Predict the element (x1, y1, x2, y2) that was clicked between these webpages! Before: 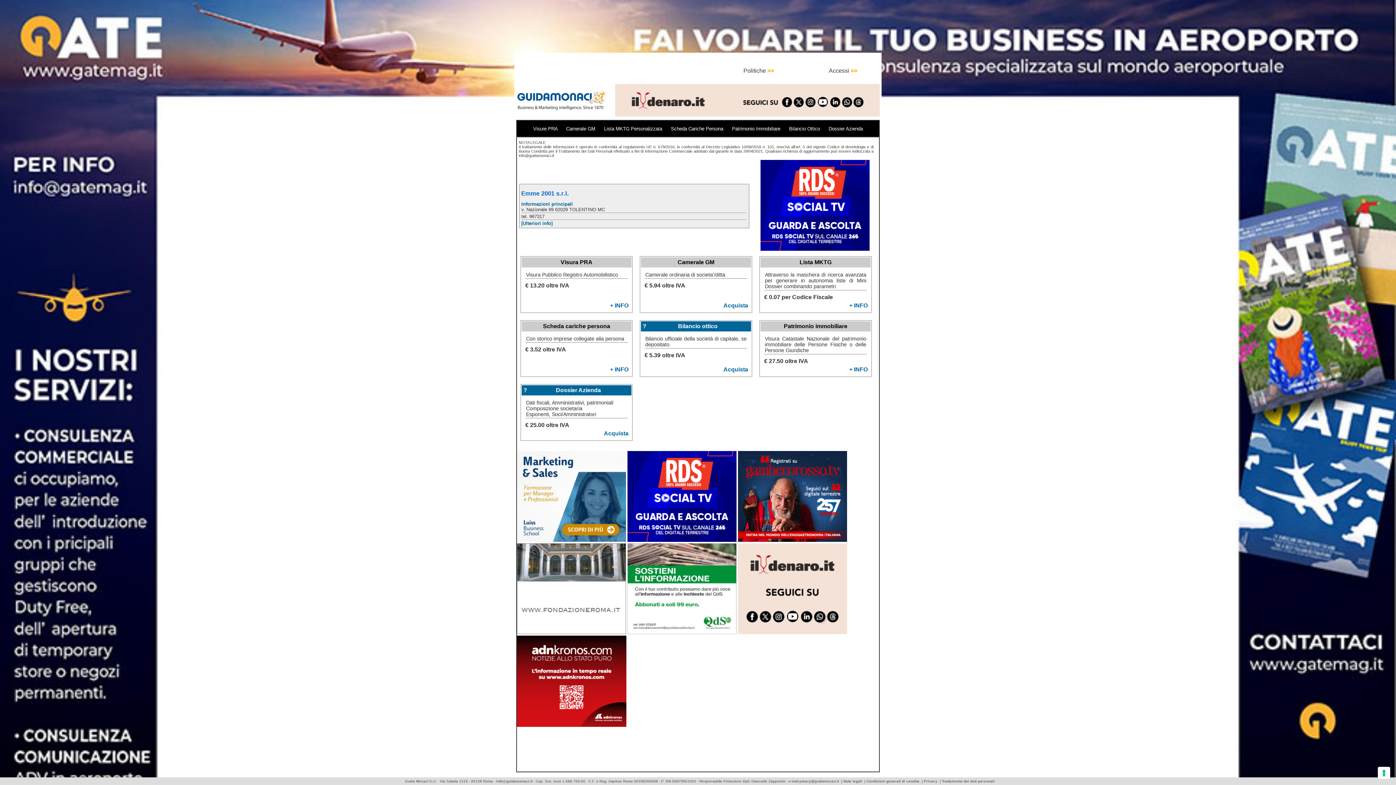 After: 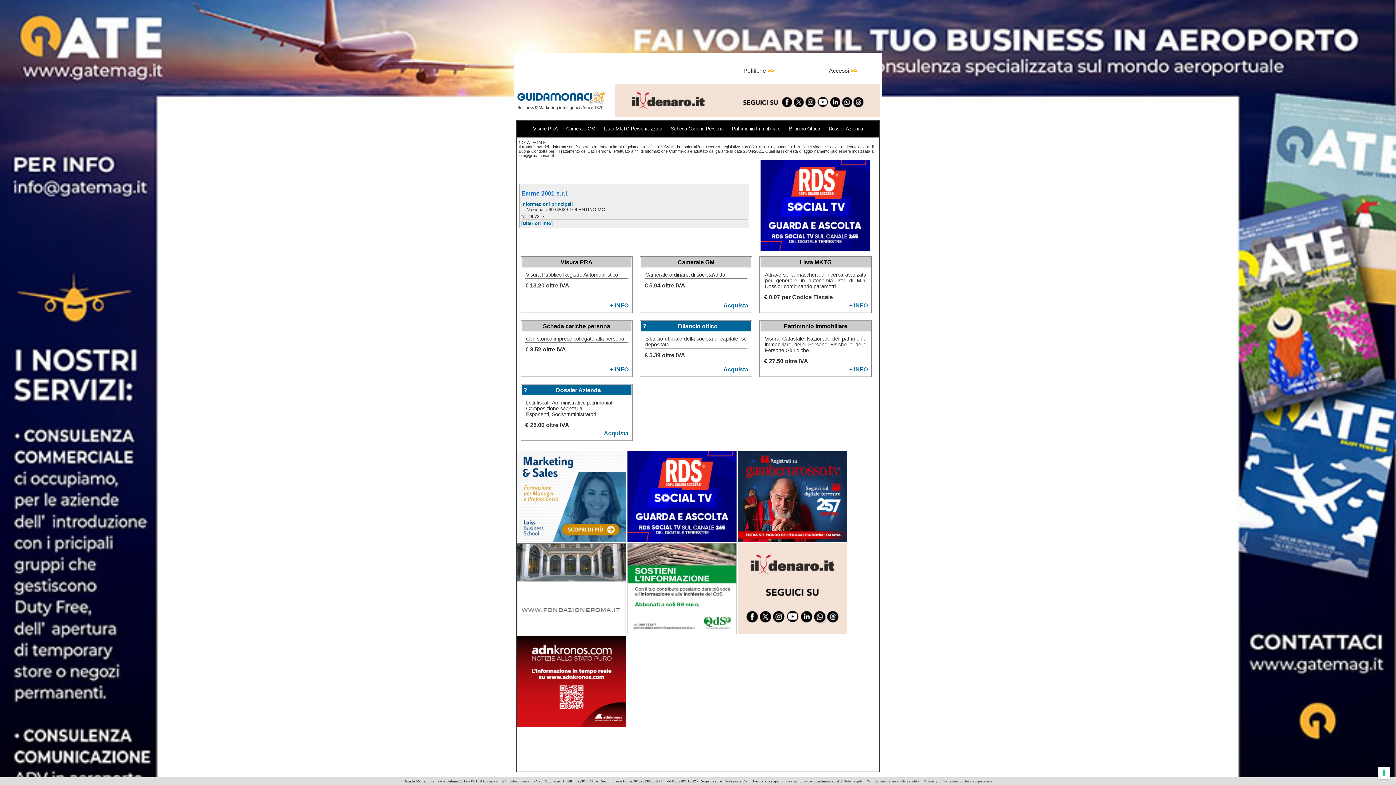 Action: label: info@guidamonaci.it bbox: (496, 779, 532, 783)